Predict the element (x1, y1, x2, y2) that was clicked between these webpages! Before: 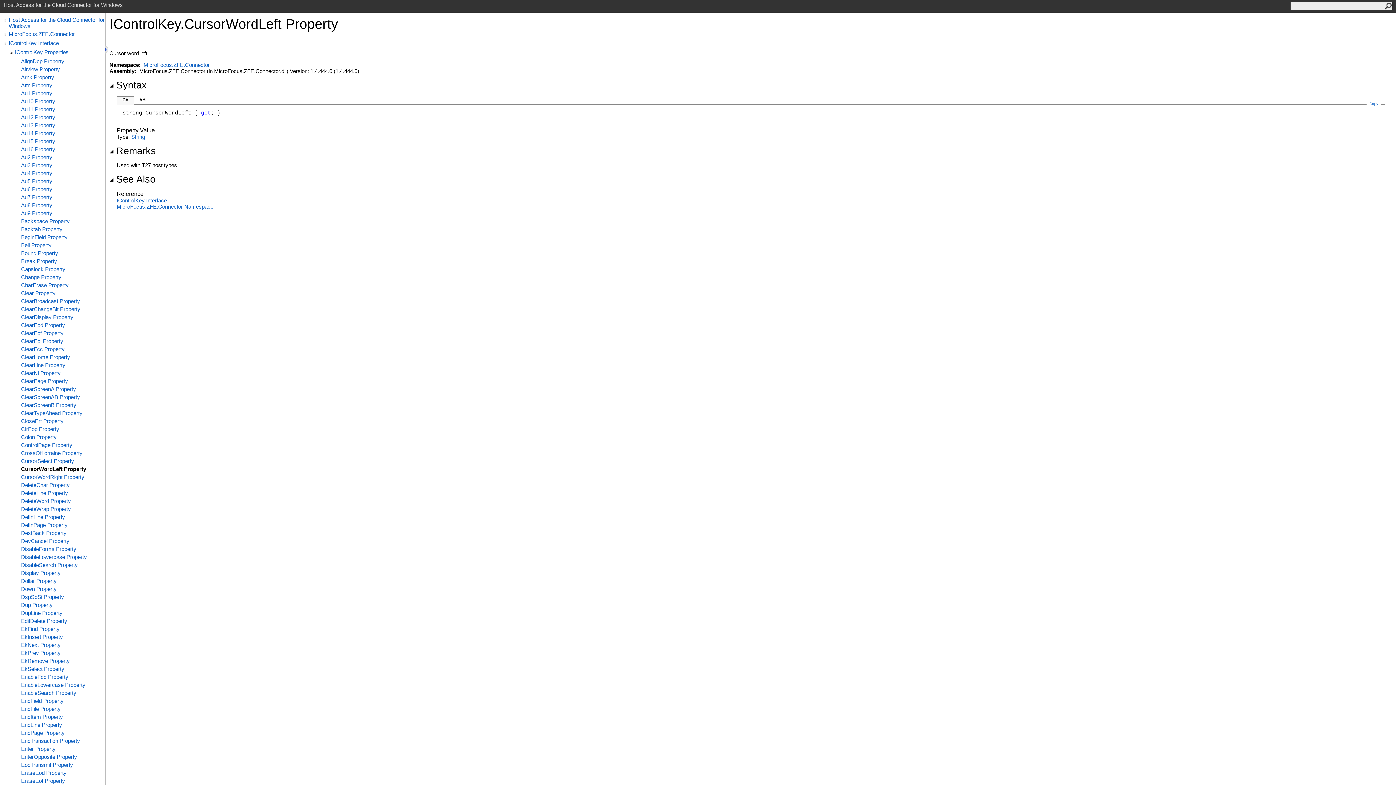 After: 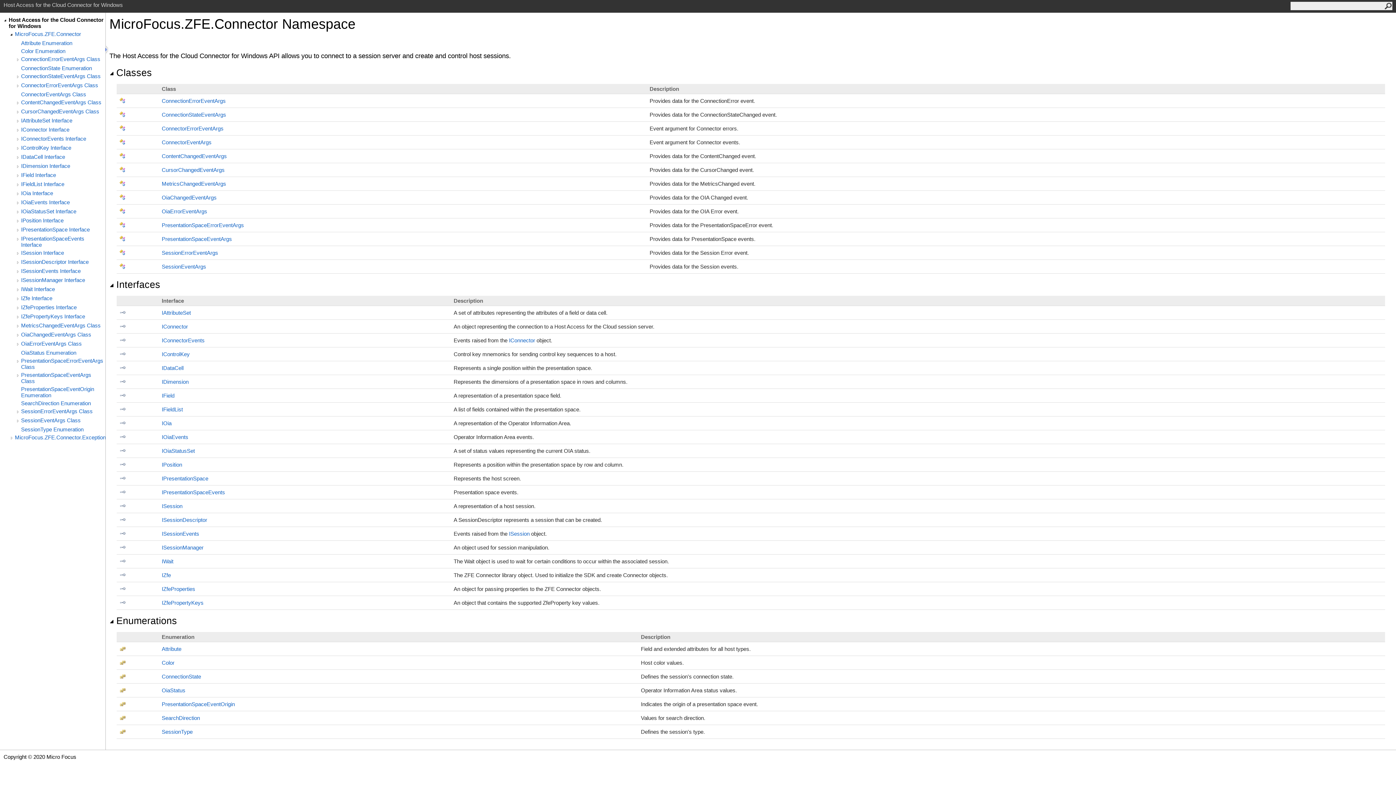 Action: label: MicroFocus.ZFE.Connector bbox: (8, 30, 105, 37)